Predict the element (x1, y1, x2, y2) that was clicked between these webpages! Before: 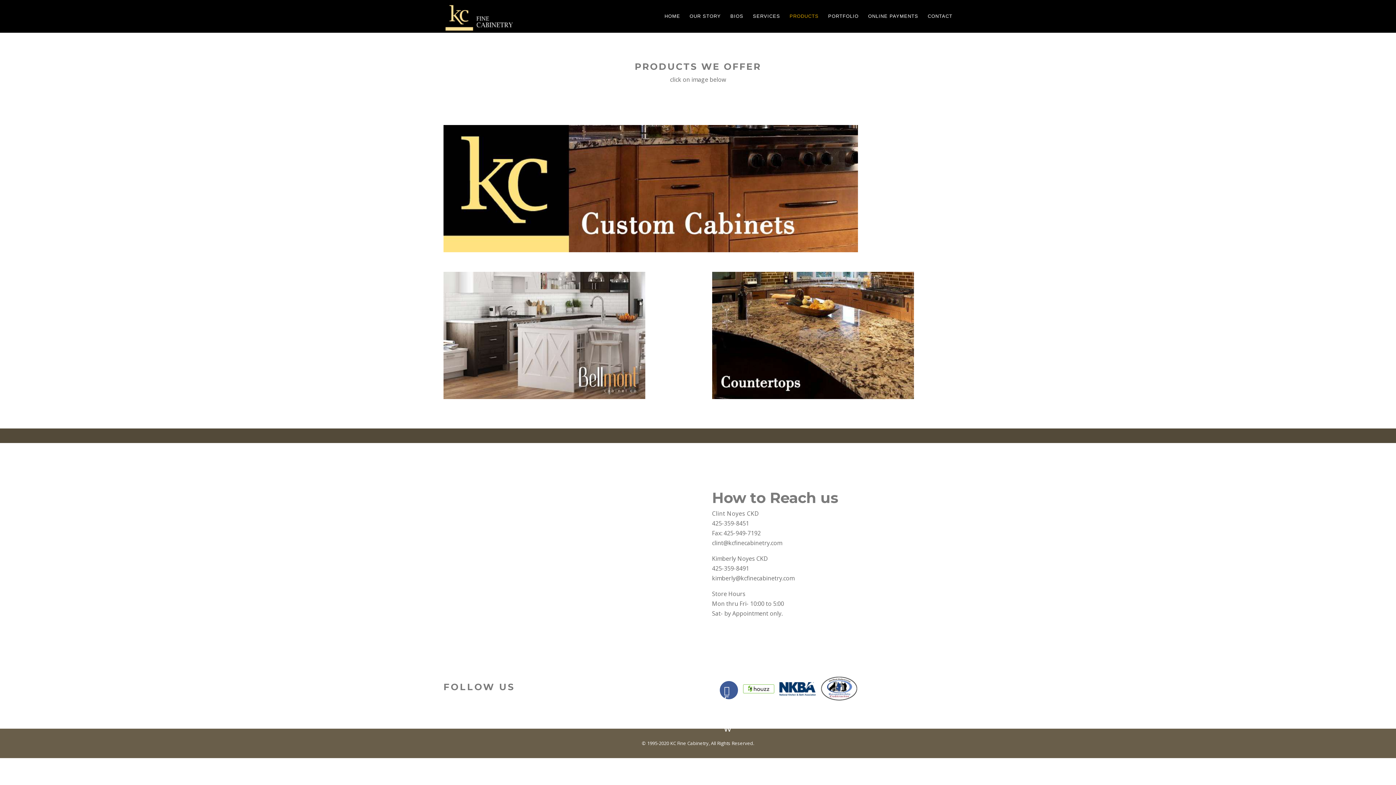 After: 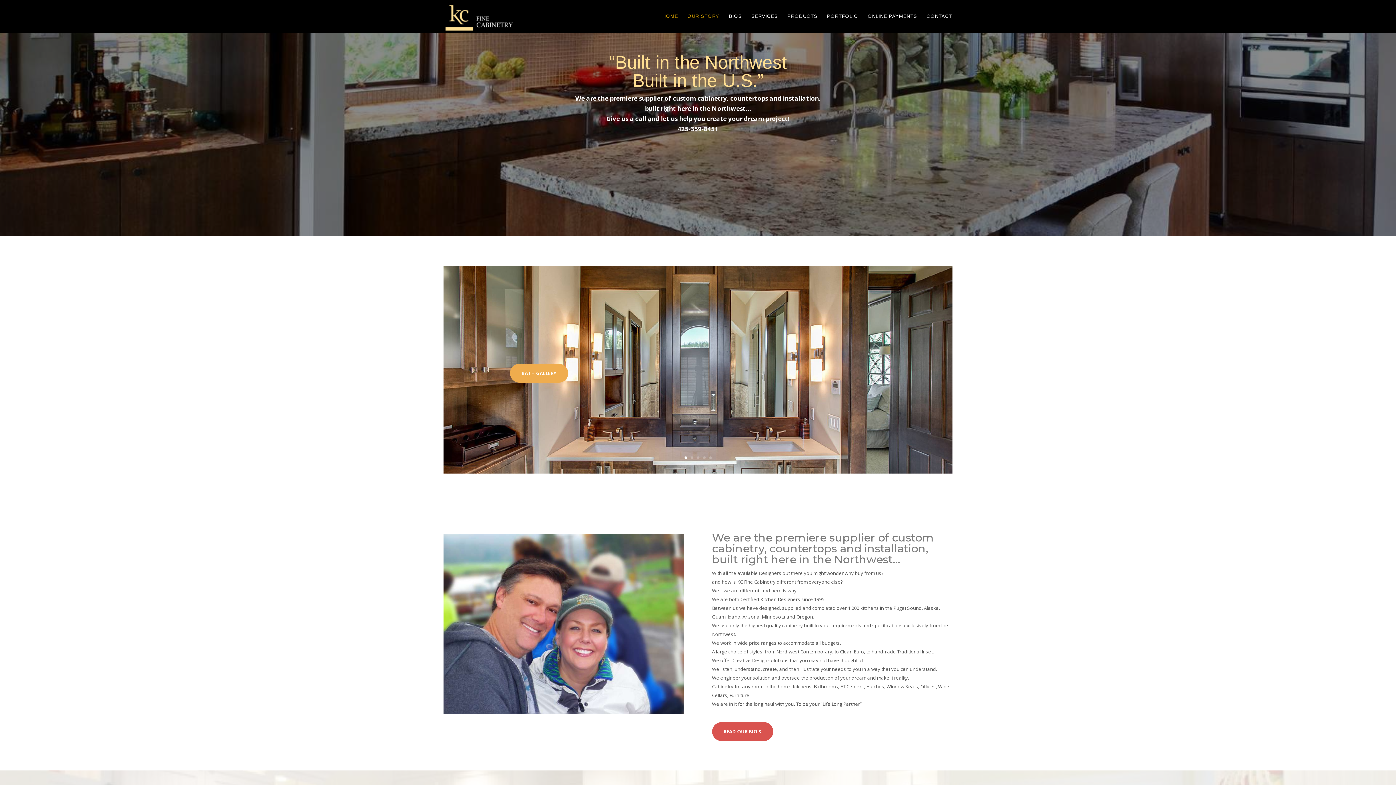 Action: bbox: (445, 12, 513, 18)